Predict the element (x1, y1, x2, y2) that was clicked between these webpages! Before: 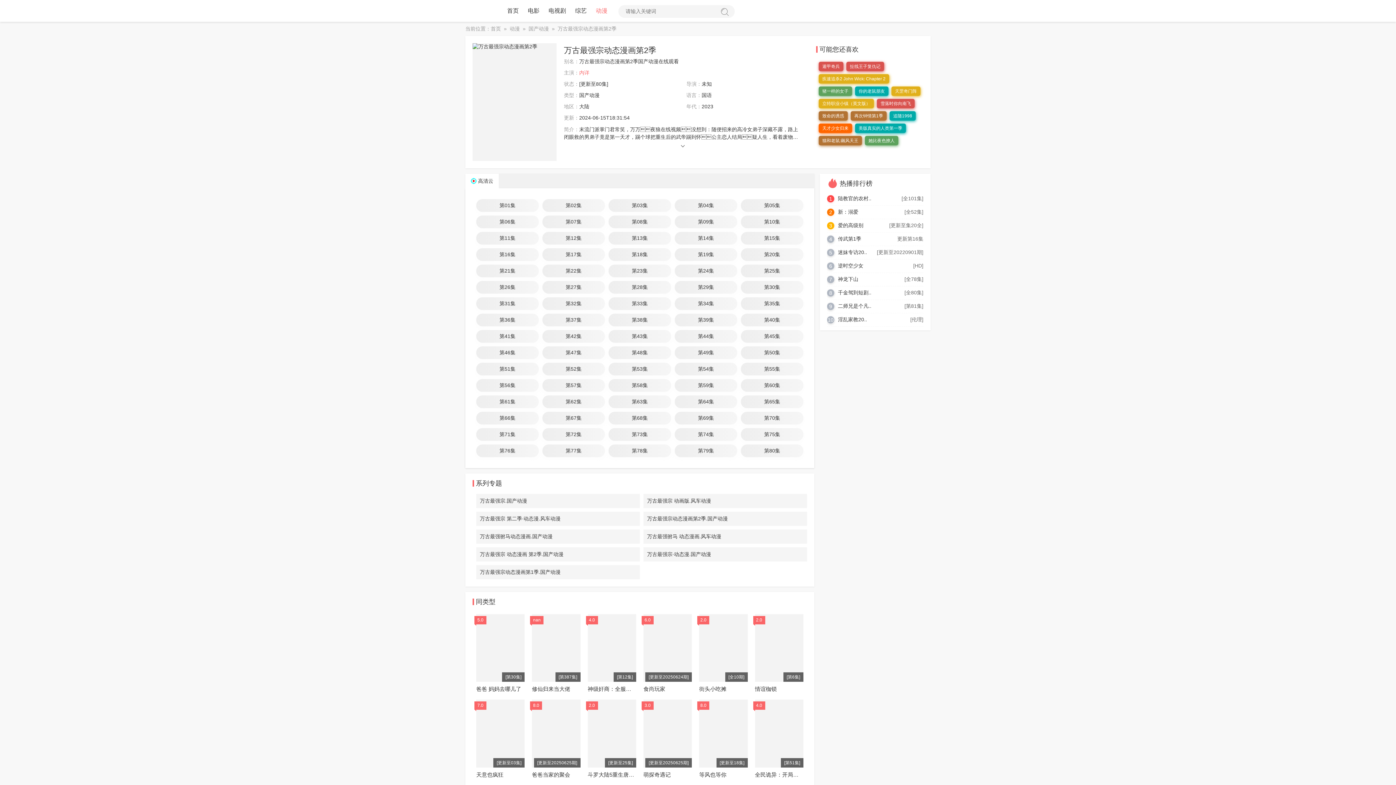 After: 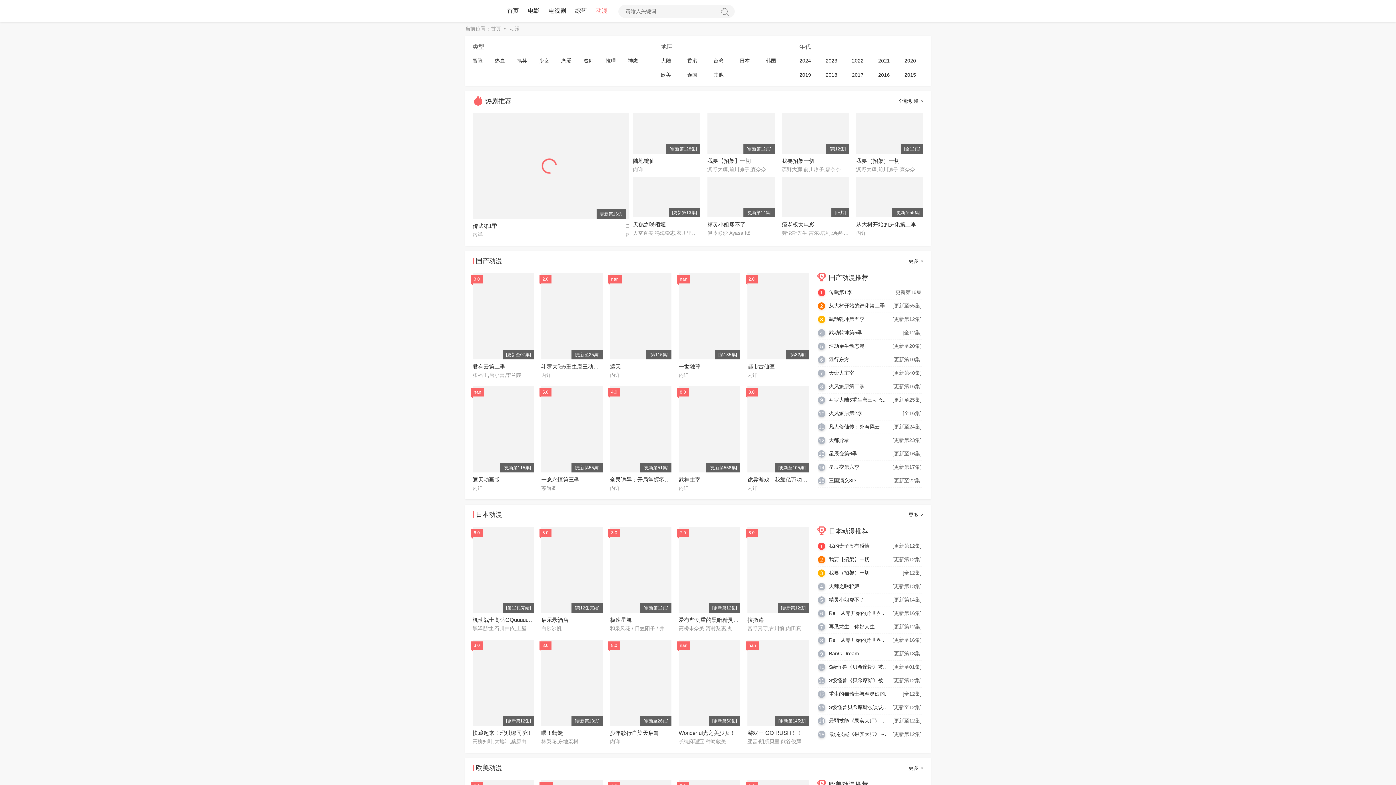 Action: bbox: (509, 25, 520, 31) label: 动漫